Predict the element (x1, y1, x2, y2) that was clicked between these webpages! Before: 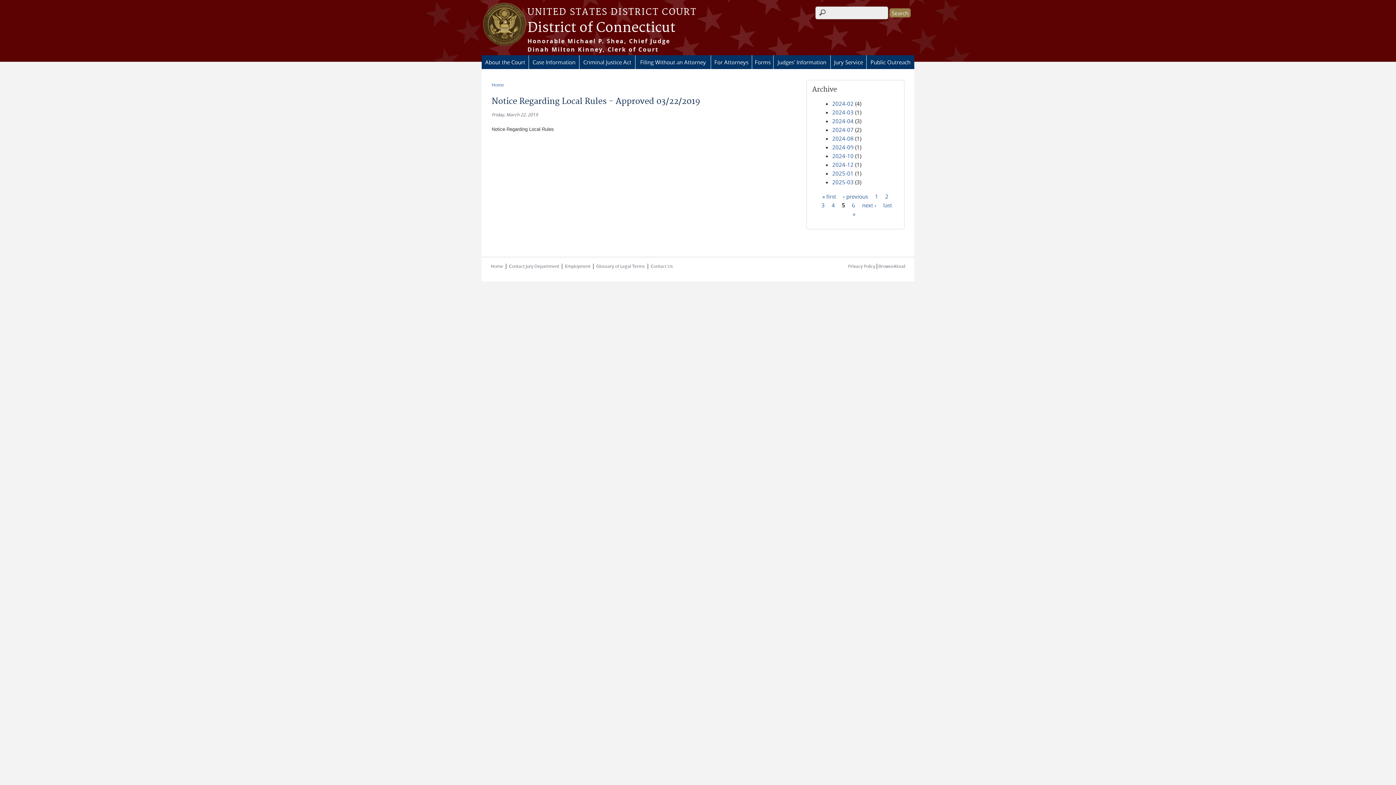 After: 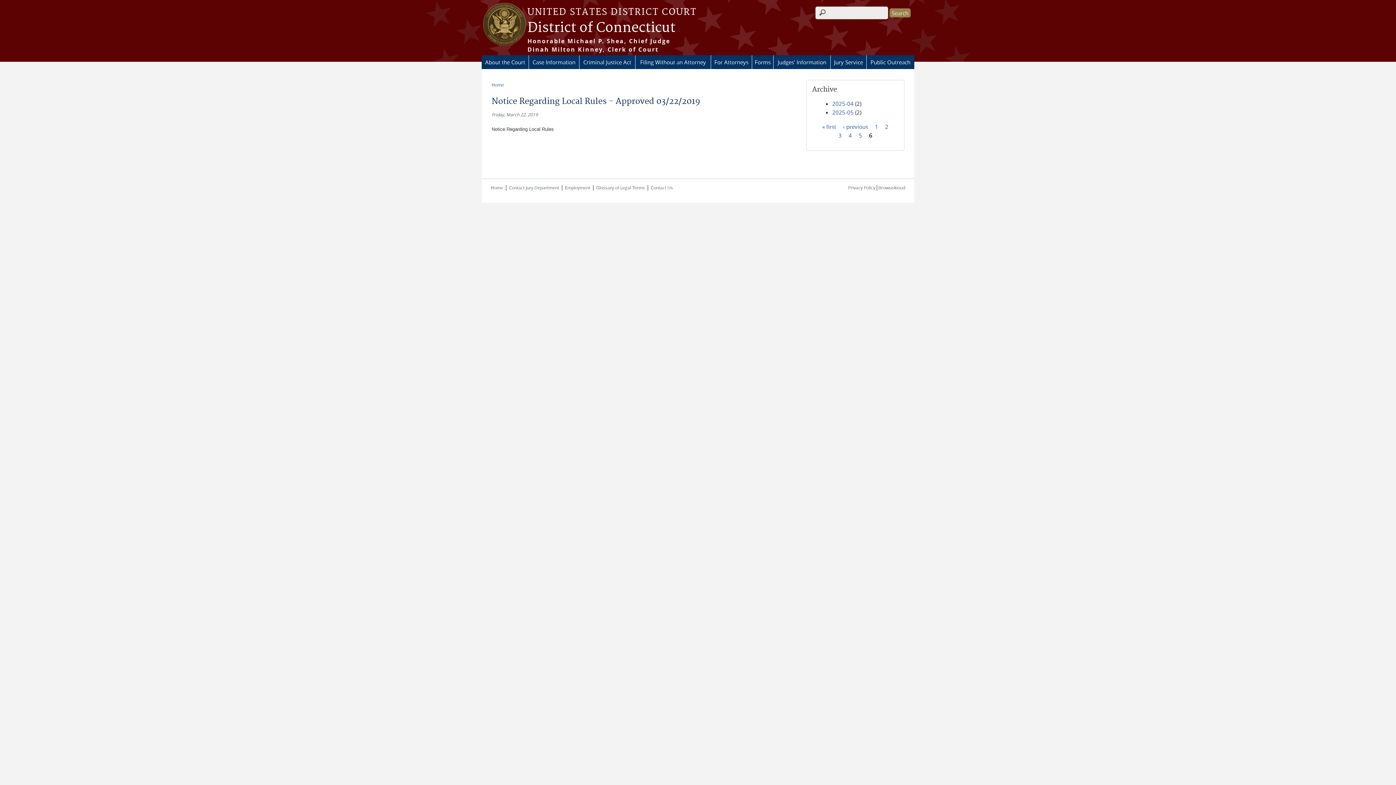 Action: bbox: (852, 201, 855, 208) label: 6